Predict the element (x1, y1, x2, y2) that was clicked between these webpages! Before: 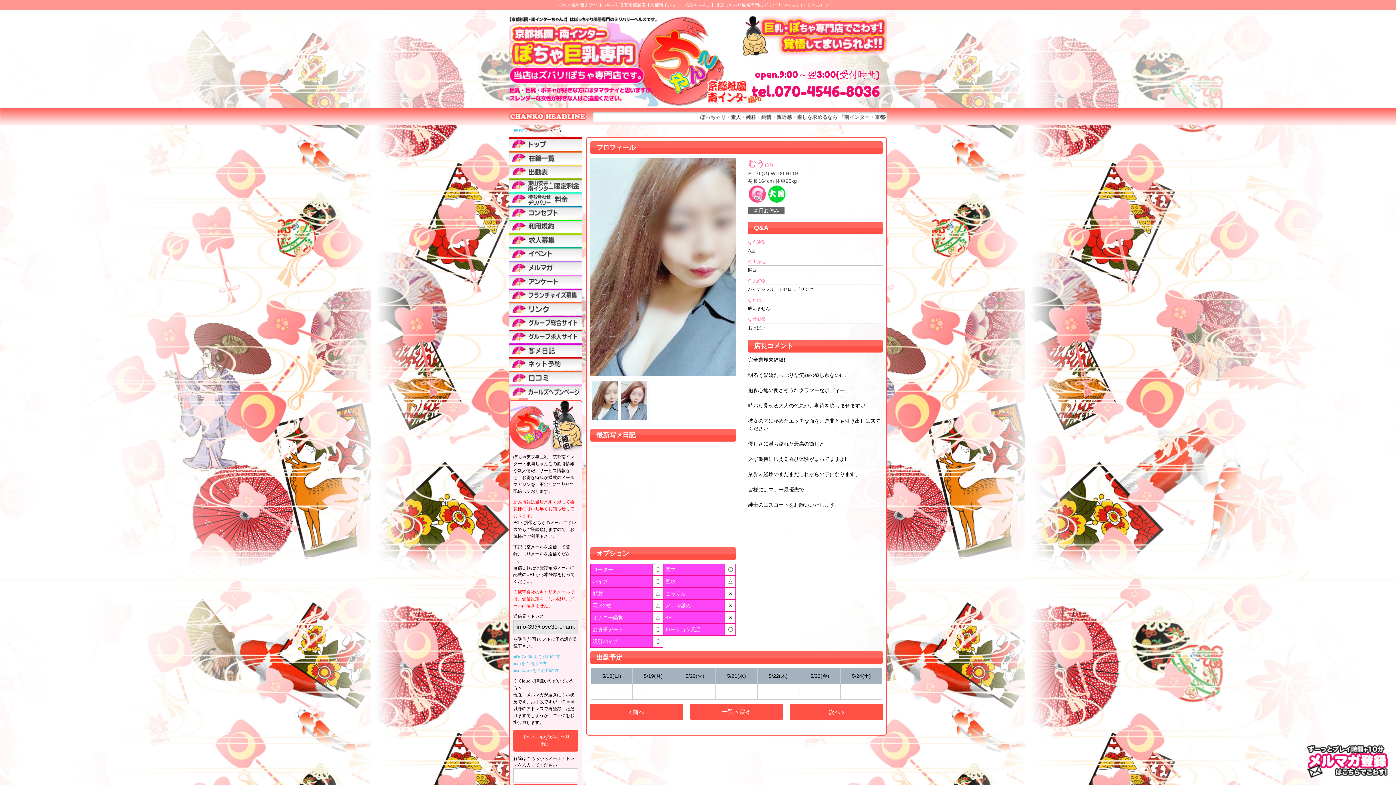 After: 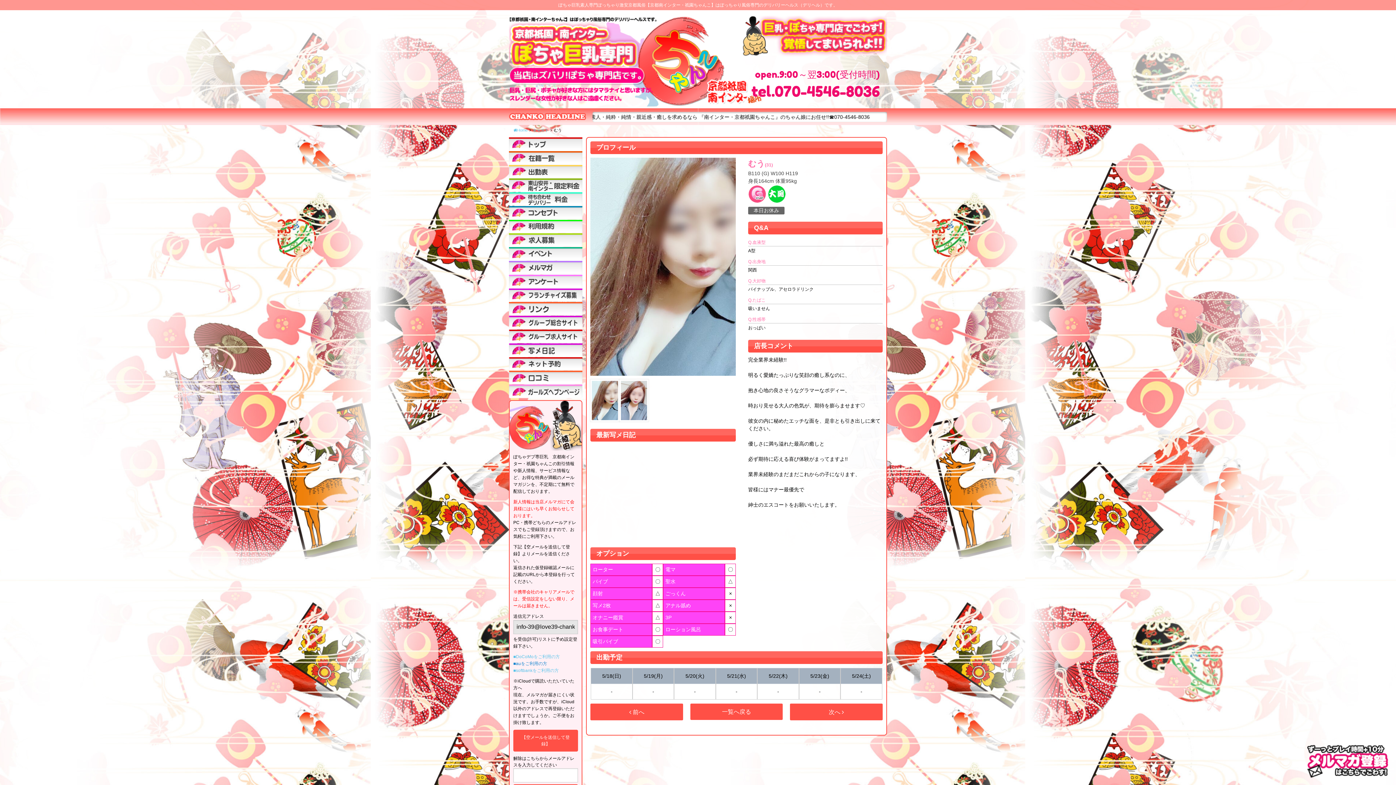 Action: label: ■auをご利用の方 bbox: (513, 661, 547, 666)